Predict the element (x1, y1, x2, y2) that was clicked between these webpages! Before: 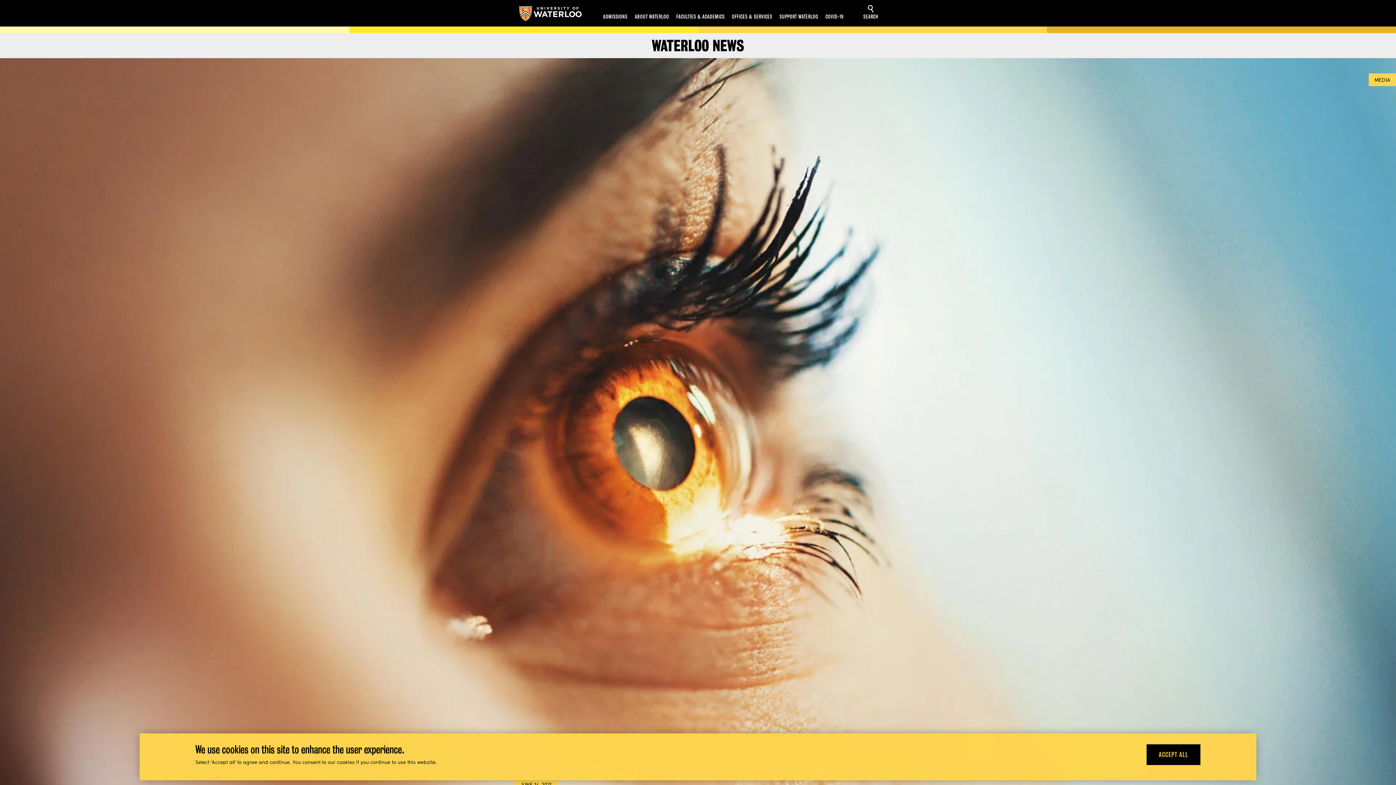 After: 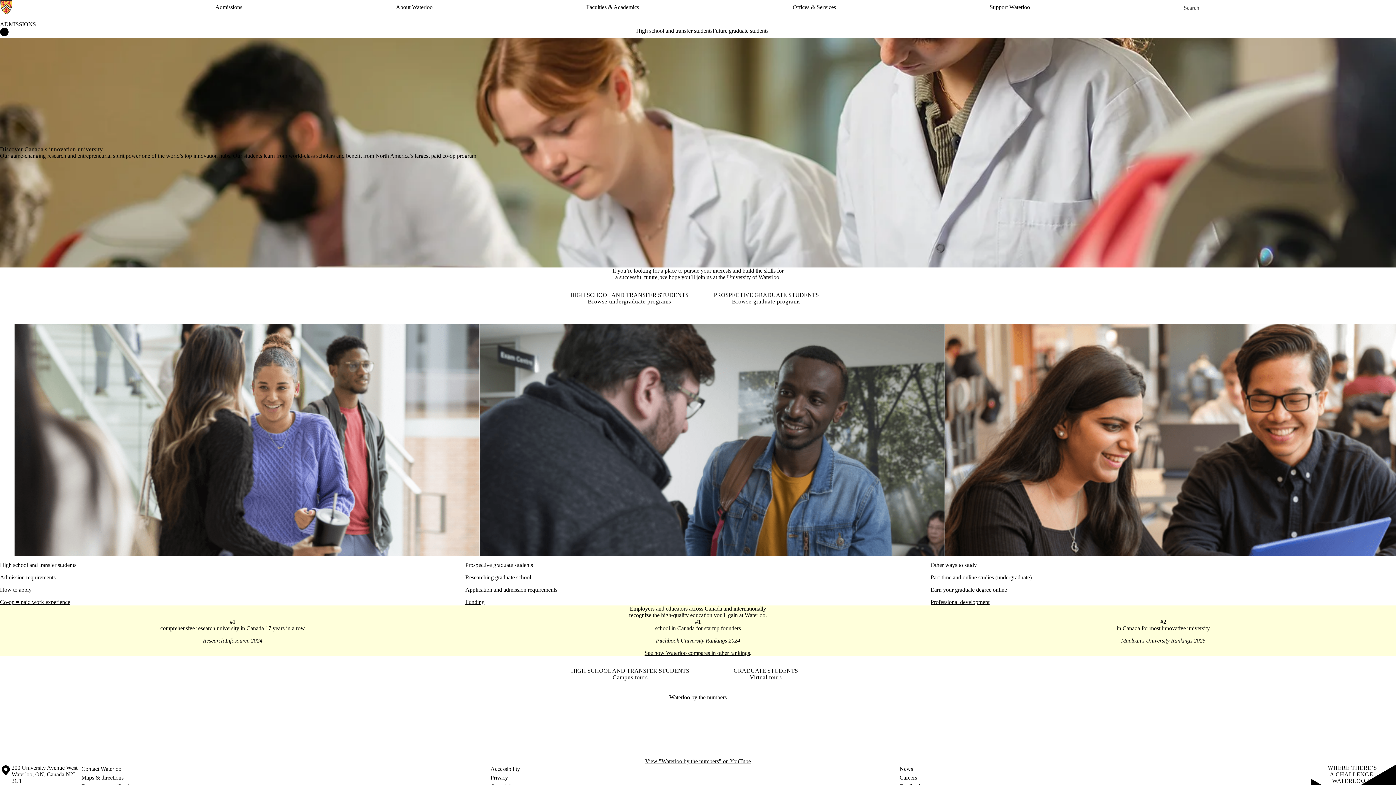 Action: bbox: (603, 13, 627, 19) label: ADMISSIONS